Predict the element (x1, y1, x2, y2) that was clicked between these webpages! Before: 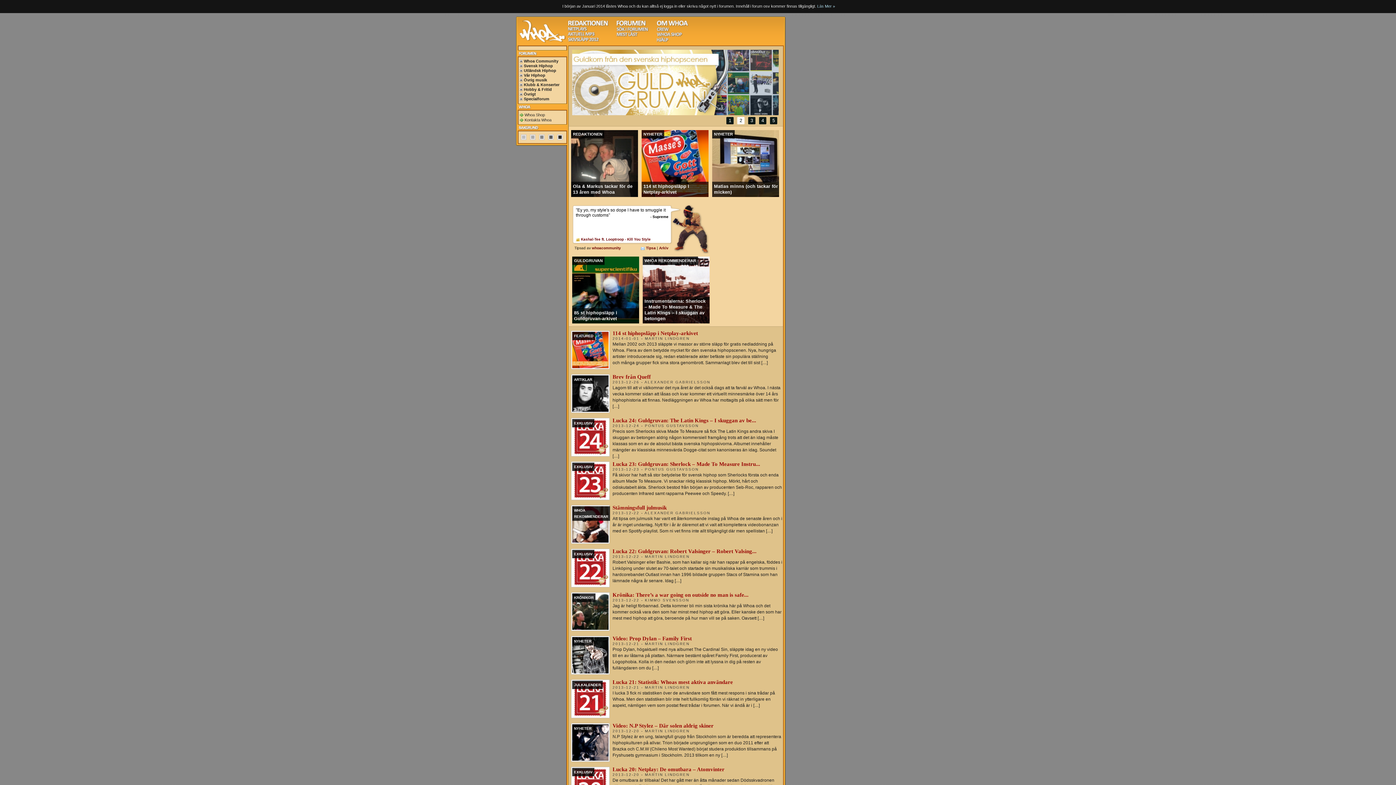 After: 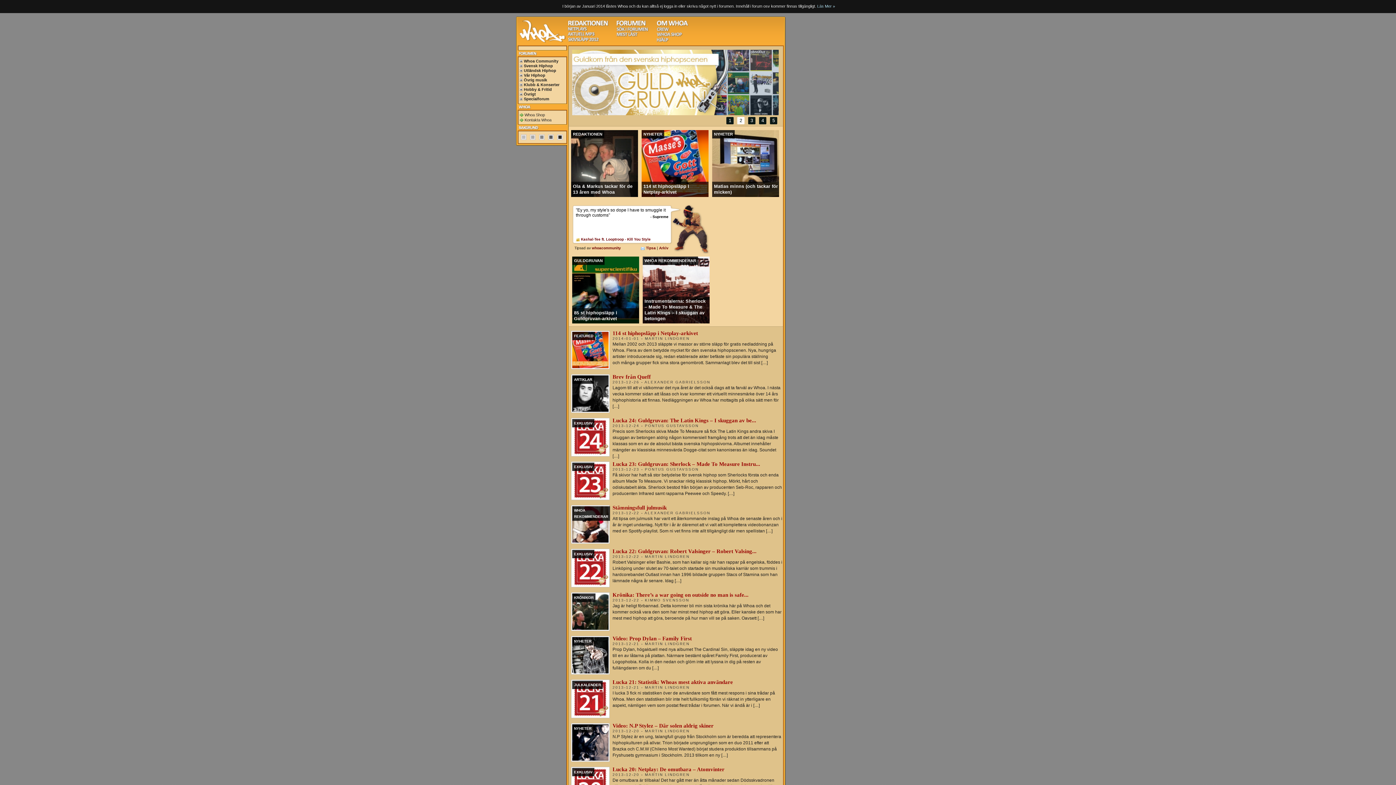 Action: label: NYHETER bbox: (572, 724, 593, 733)